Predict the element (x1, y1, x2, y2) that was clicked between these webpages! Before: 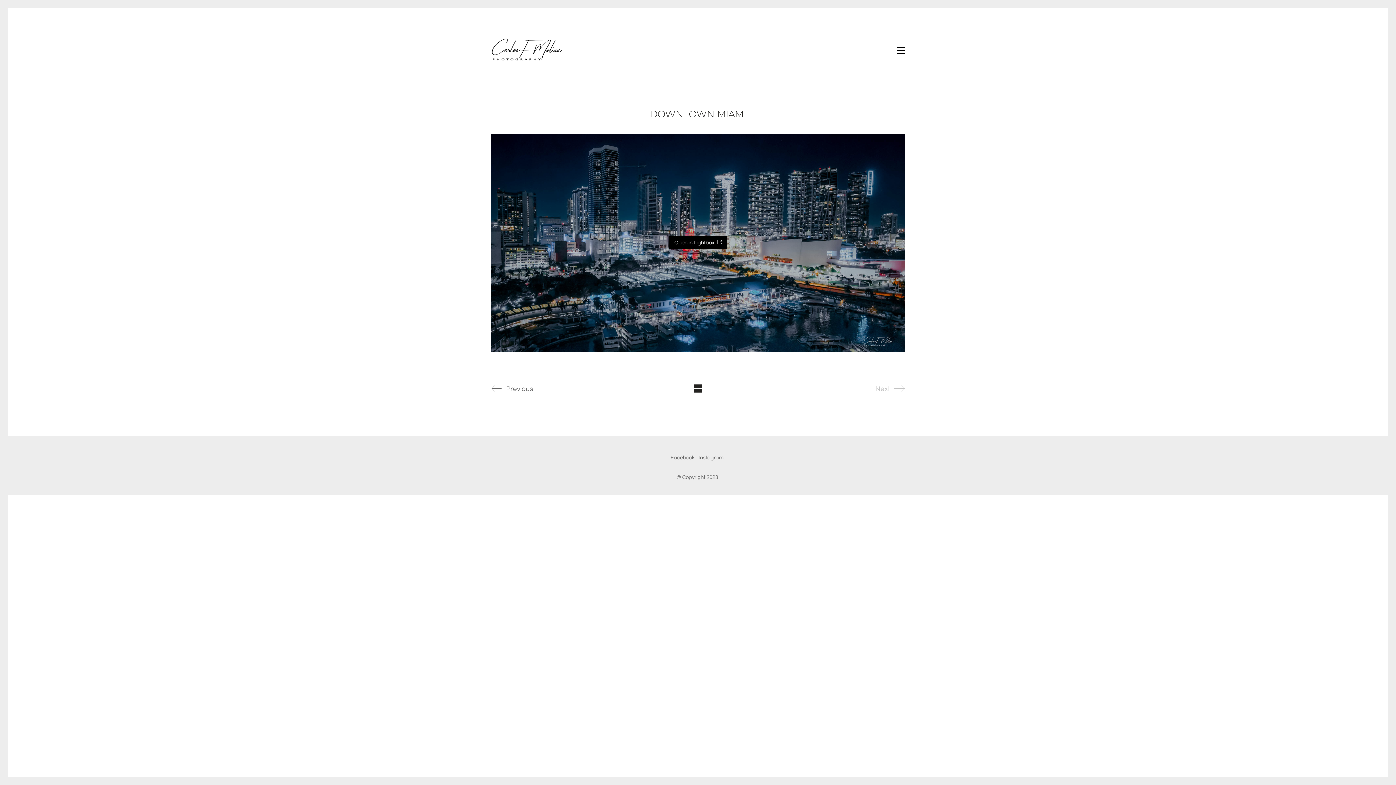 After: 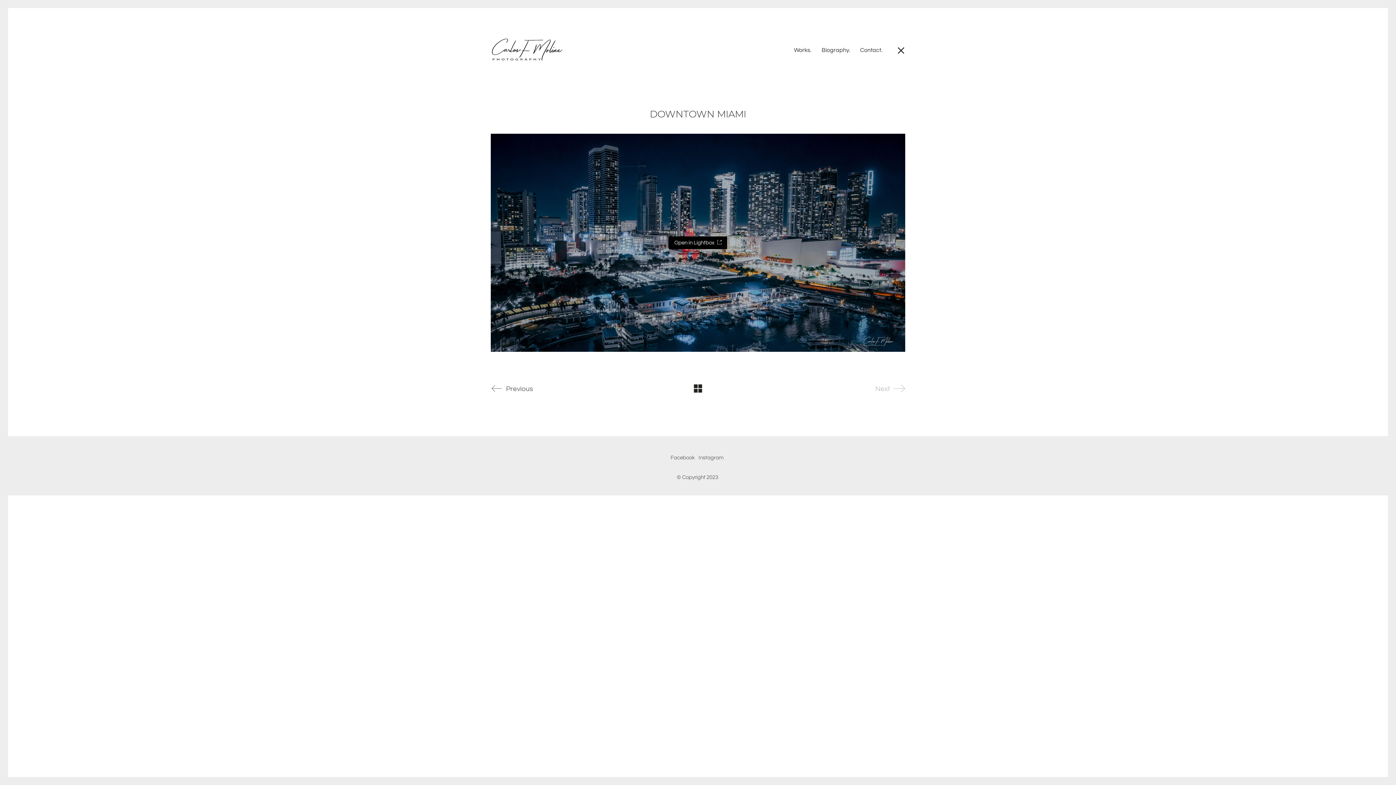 Action: label: Toggle navigation bbox: (897, 45, 905, 55)